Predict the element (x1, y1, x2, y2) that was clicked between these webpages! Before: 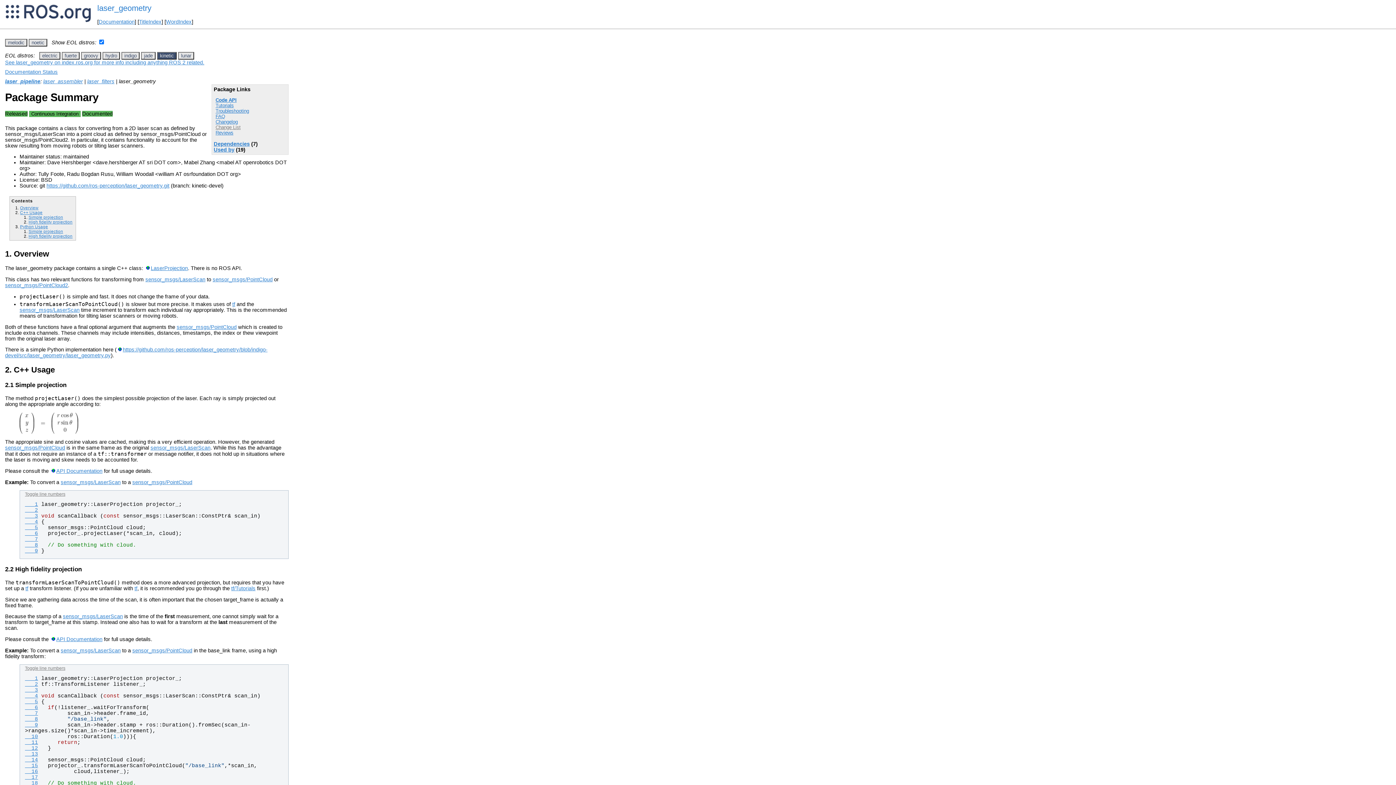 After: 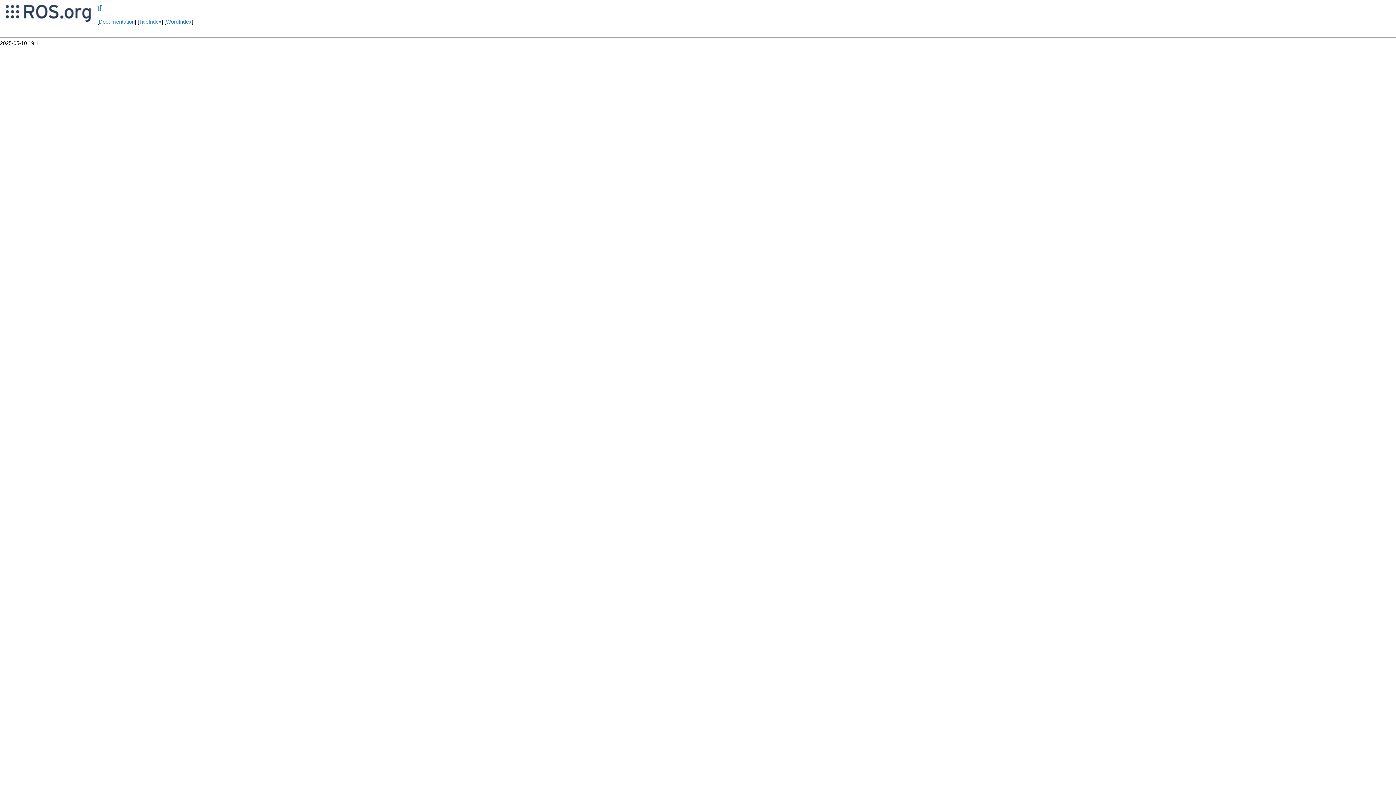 Action: bbox: (25, 585, 28, 591) label: tf